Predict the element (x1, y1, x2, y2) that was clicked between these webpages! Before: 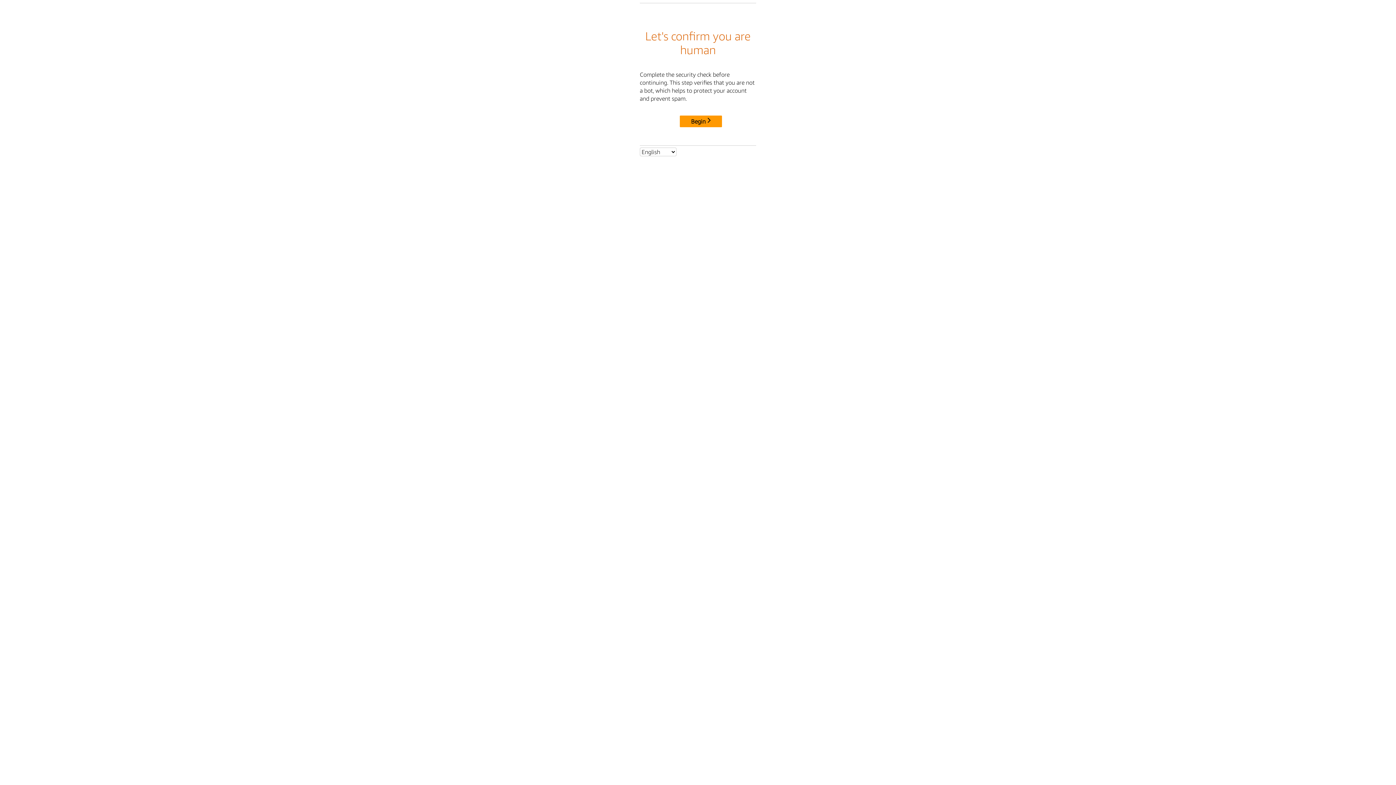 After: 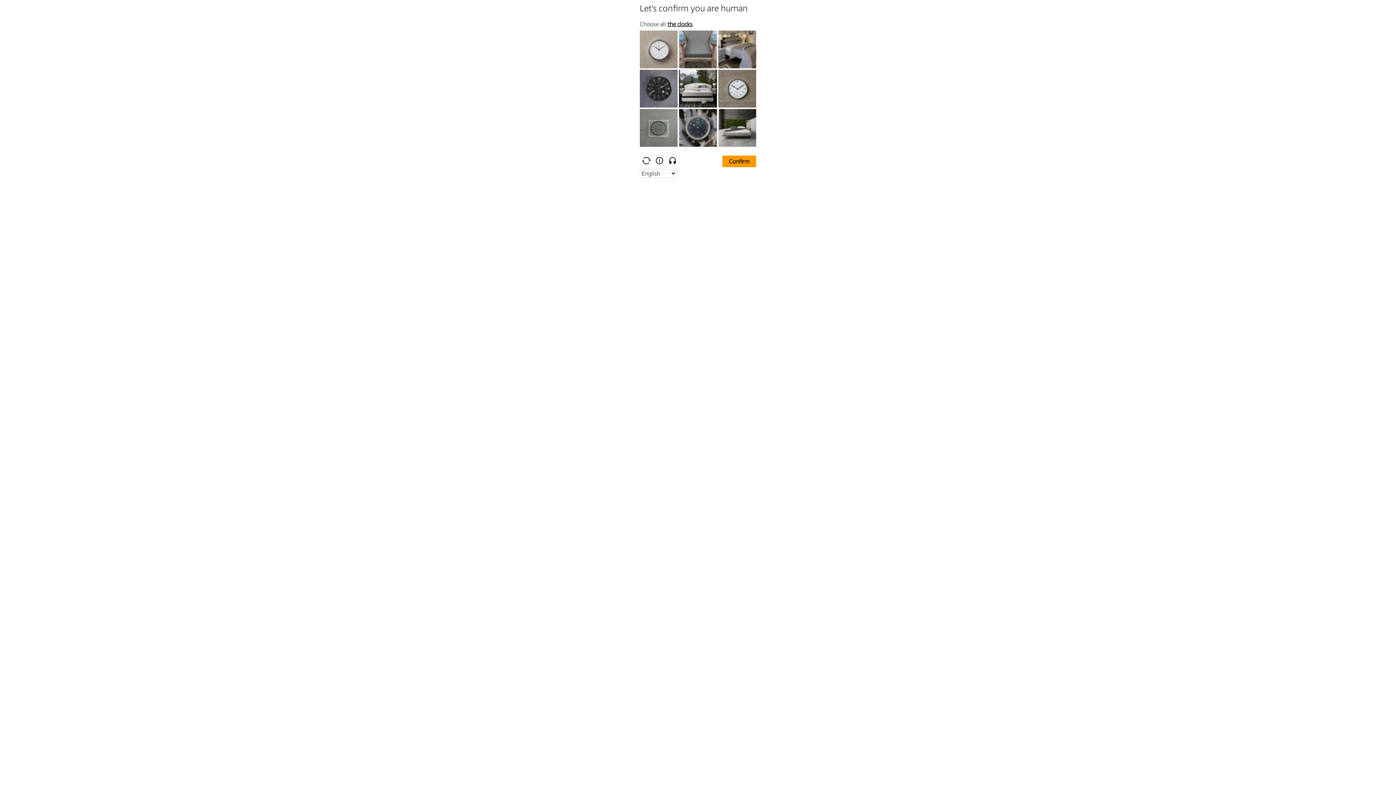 Action: label: Begin bbox: (680, 115, 722, 127)